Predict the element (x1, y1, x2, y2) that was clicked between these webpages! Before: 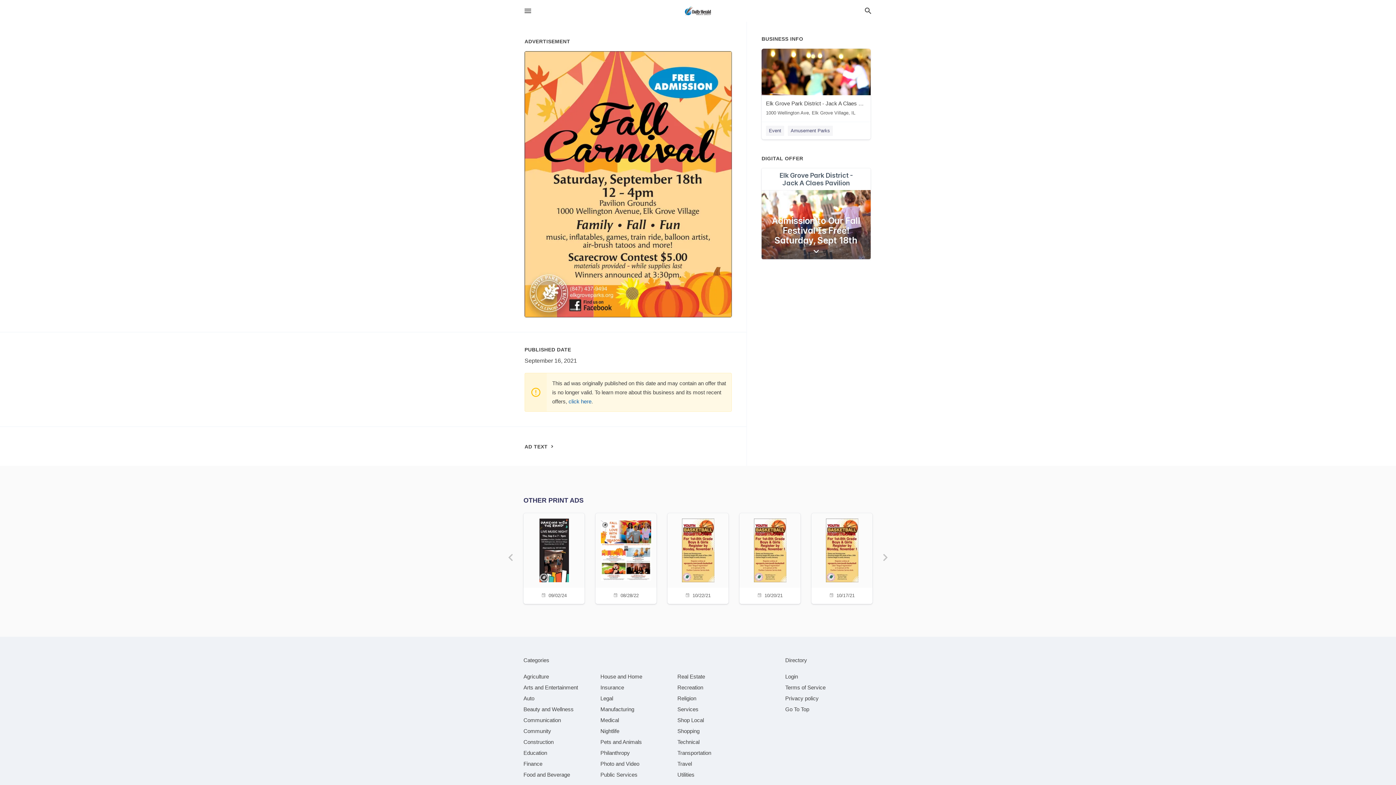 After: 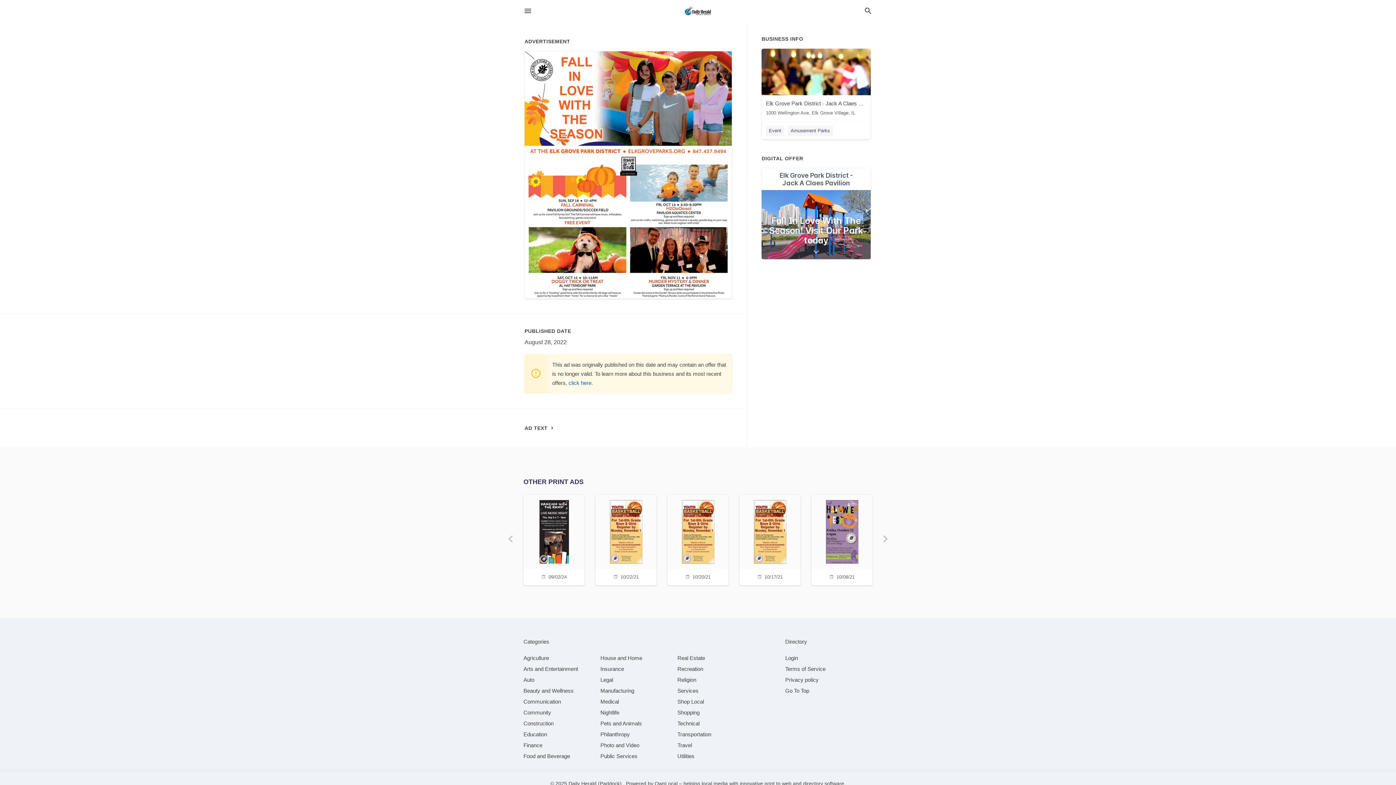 Action: label: 08/28/22 bbox: (600, 513, 652, 602)